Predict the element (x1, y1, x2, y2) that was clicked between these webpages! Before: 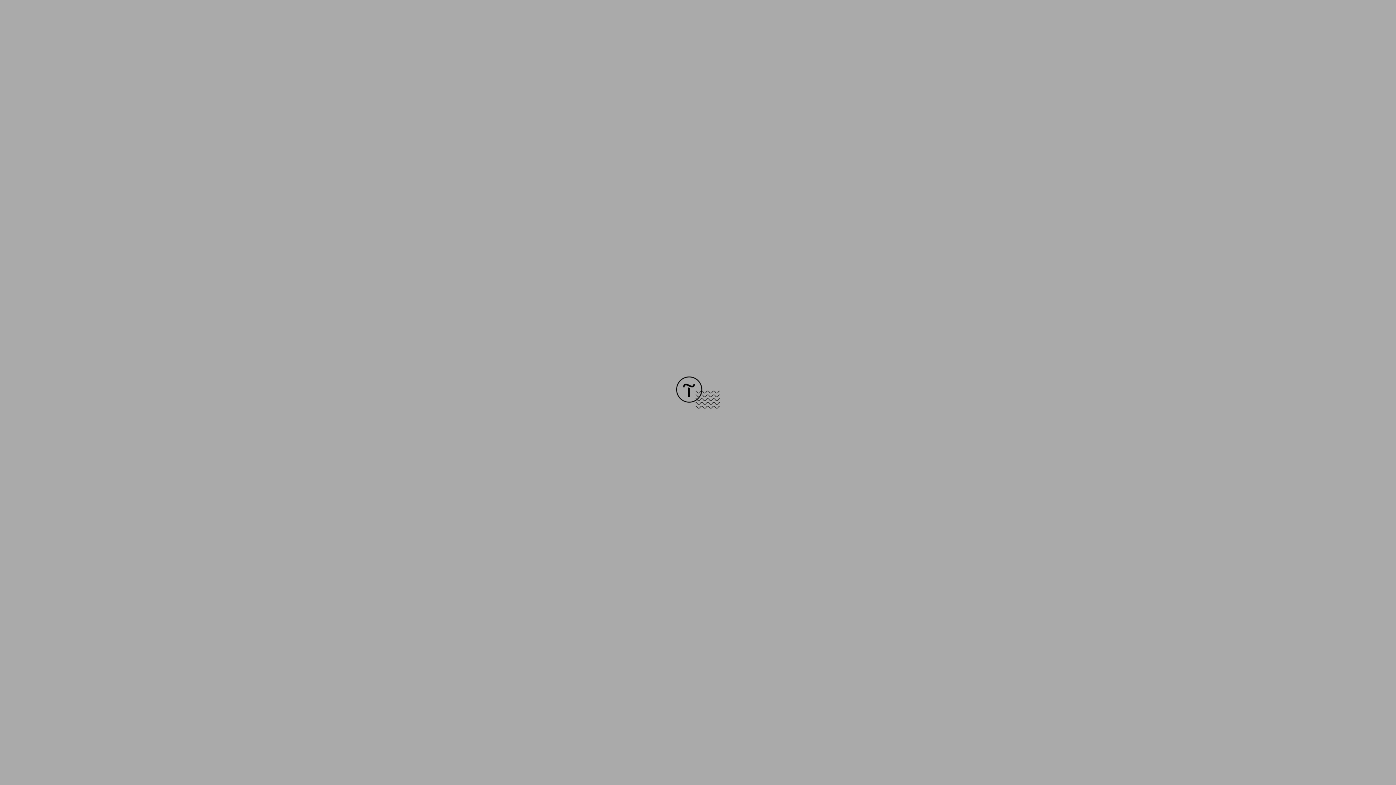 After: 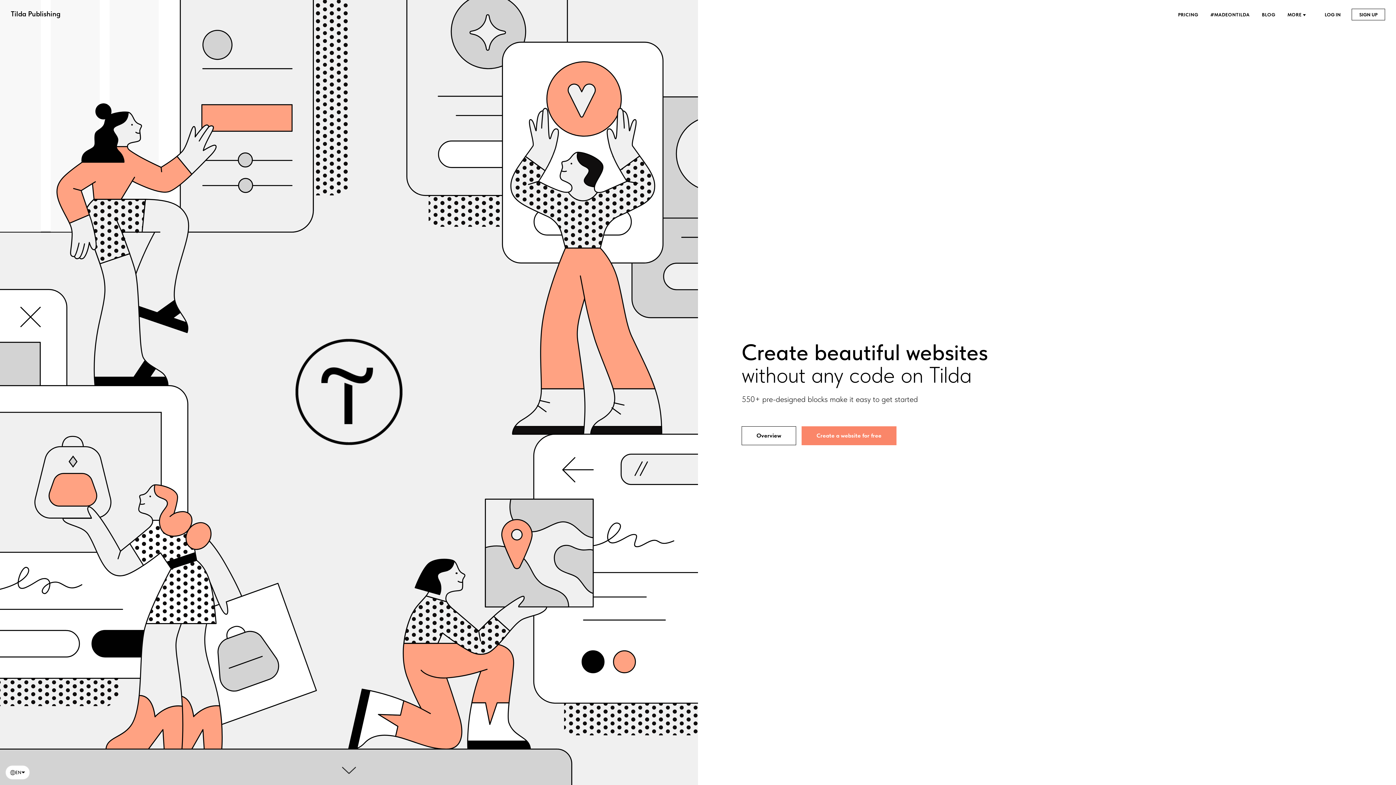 Action: bbox: (676, 403, 720, 409)